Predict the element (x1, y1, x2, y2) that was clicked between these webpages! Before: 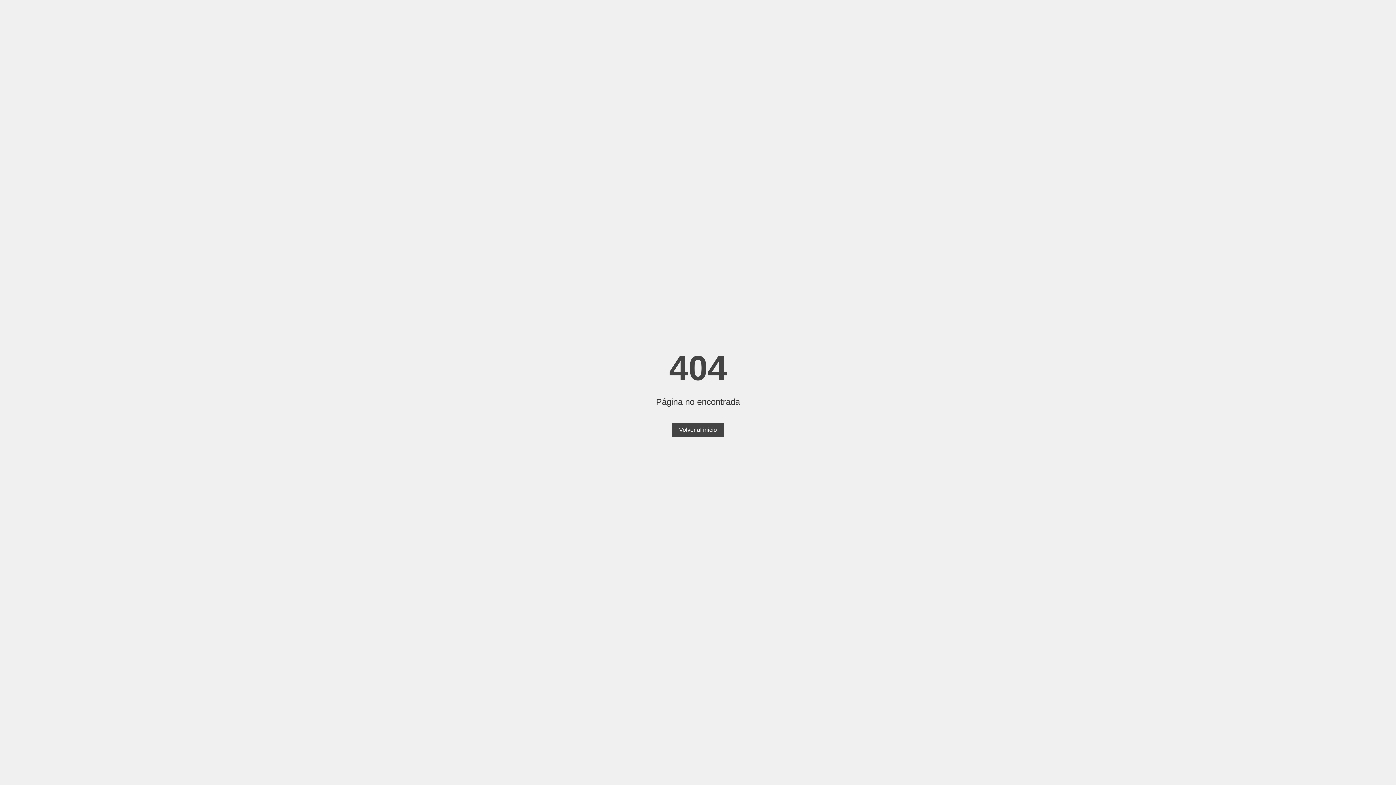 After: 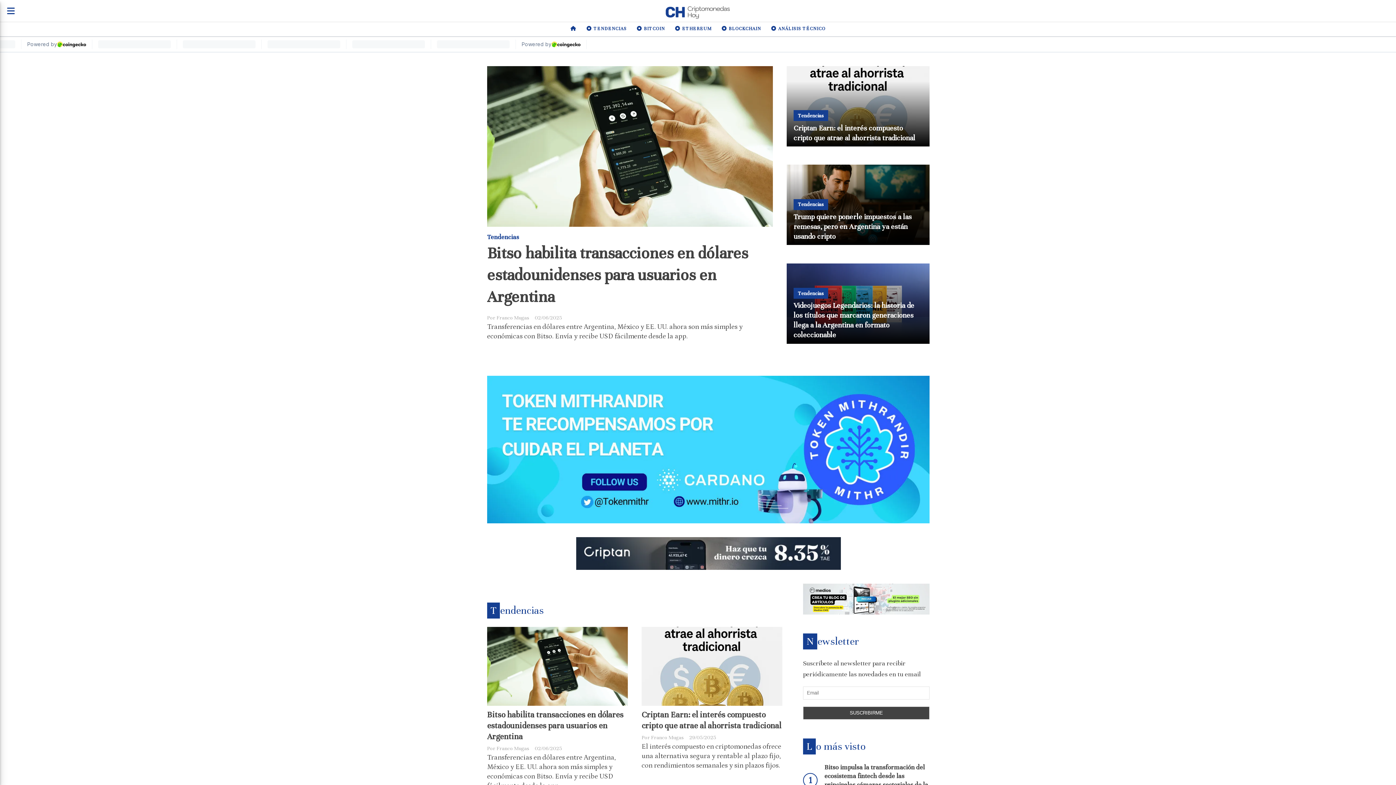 Action: label: Volver al inicio bbox: (672, 423, 724, 437)